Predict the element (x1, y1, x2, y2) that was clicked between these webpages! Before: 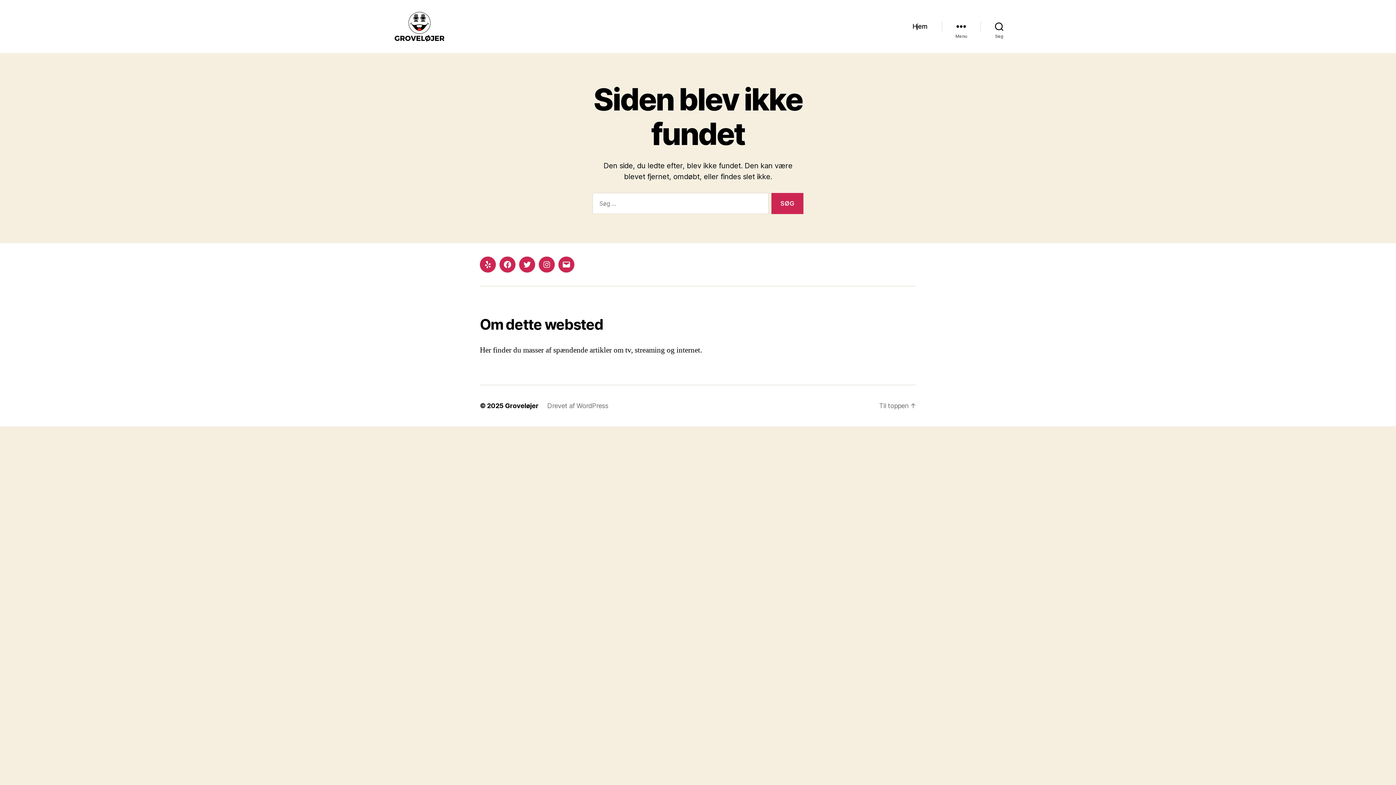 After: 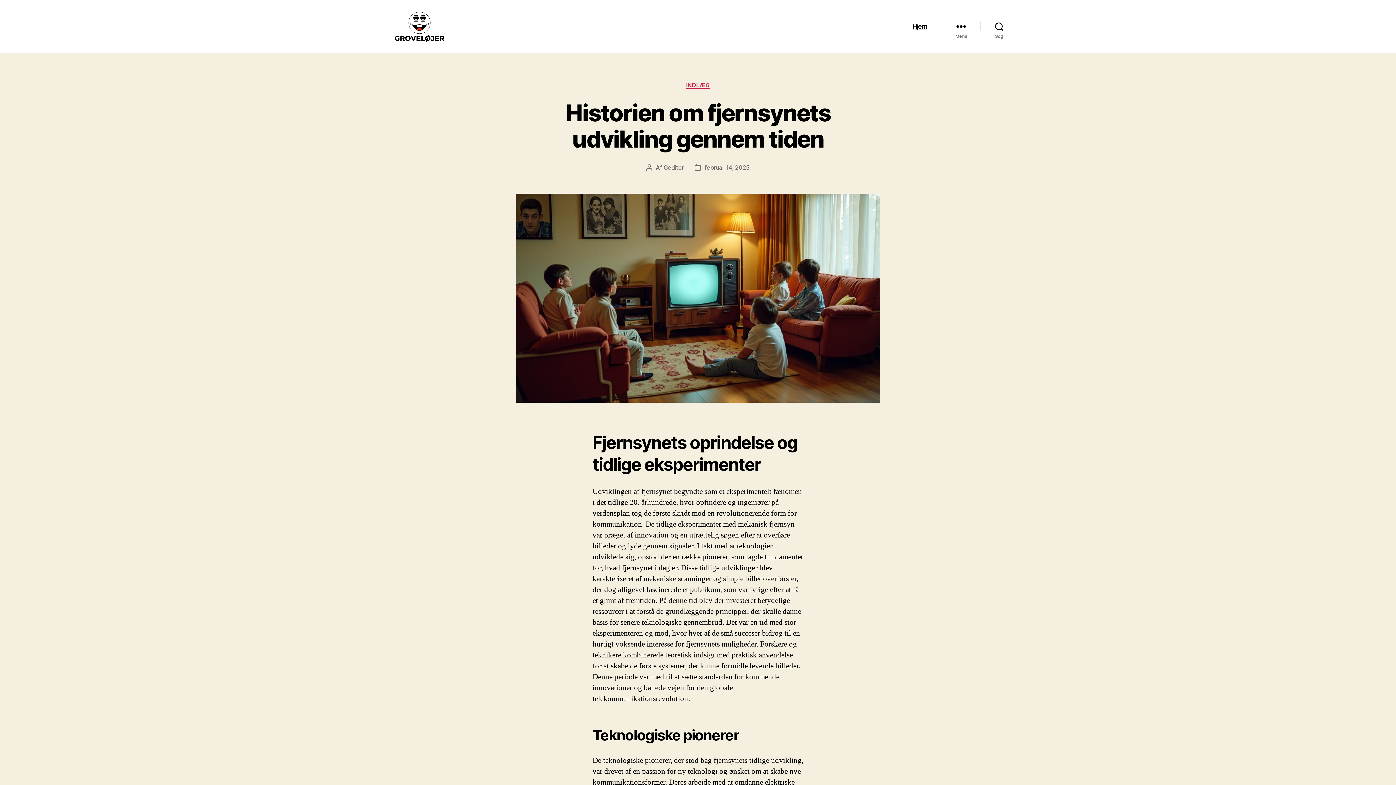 Action: label: Groveløjer bbox: (505, 402, 538, 409)